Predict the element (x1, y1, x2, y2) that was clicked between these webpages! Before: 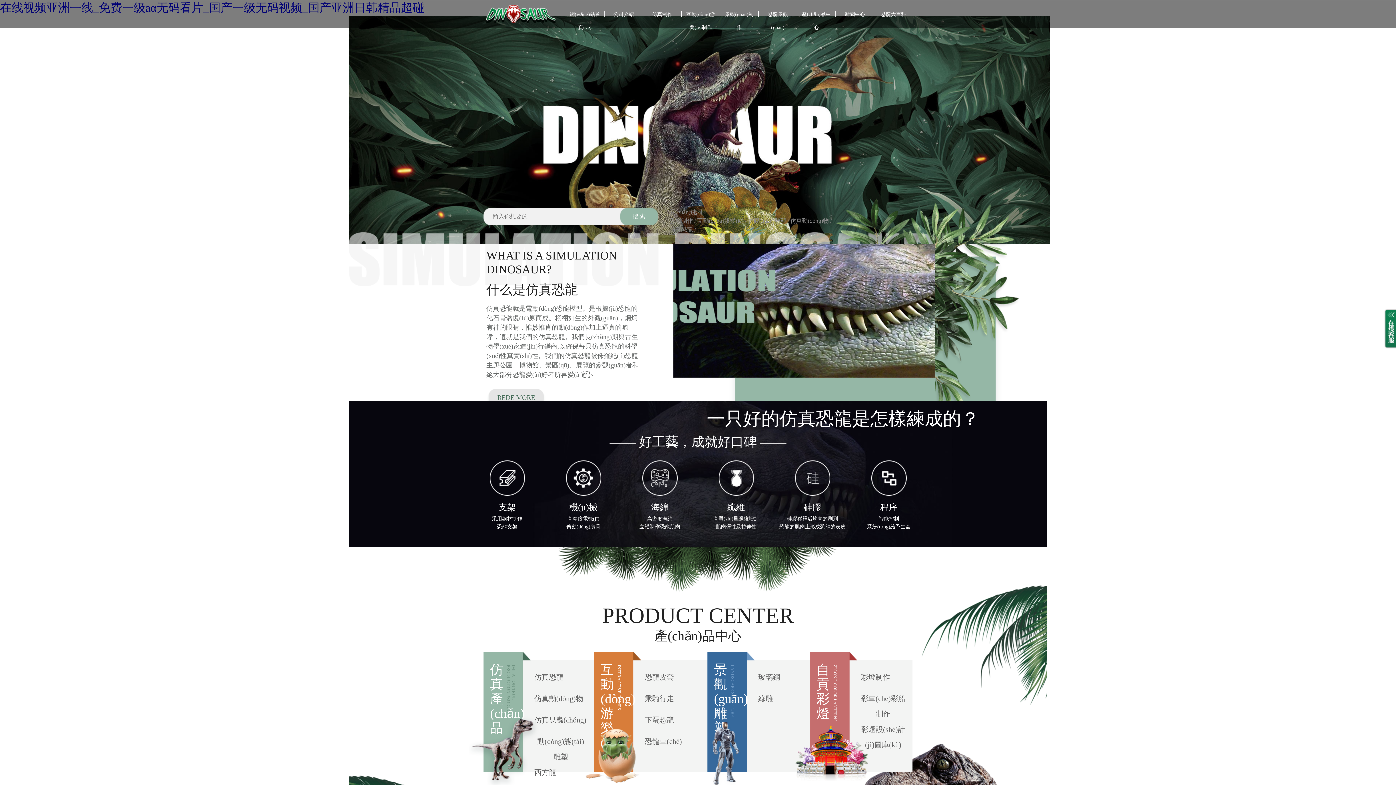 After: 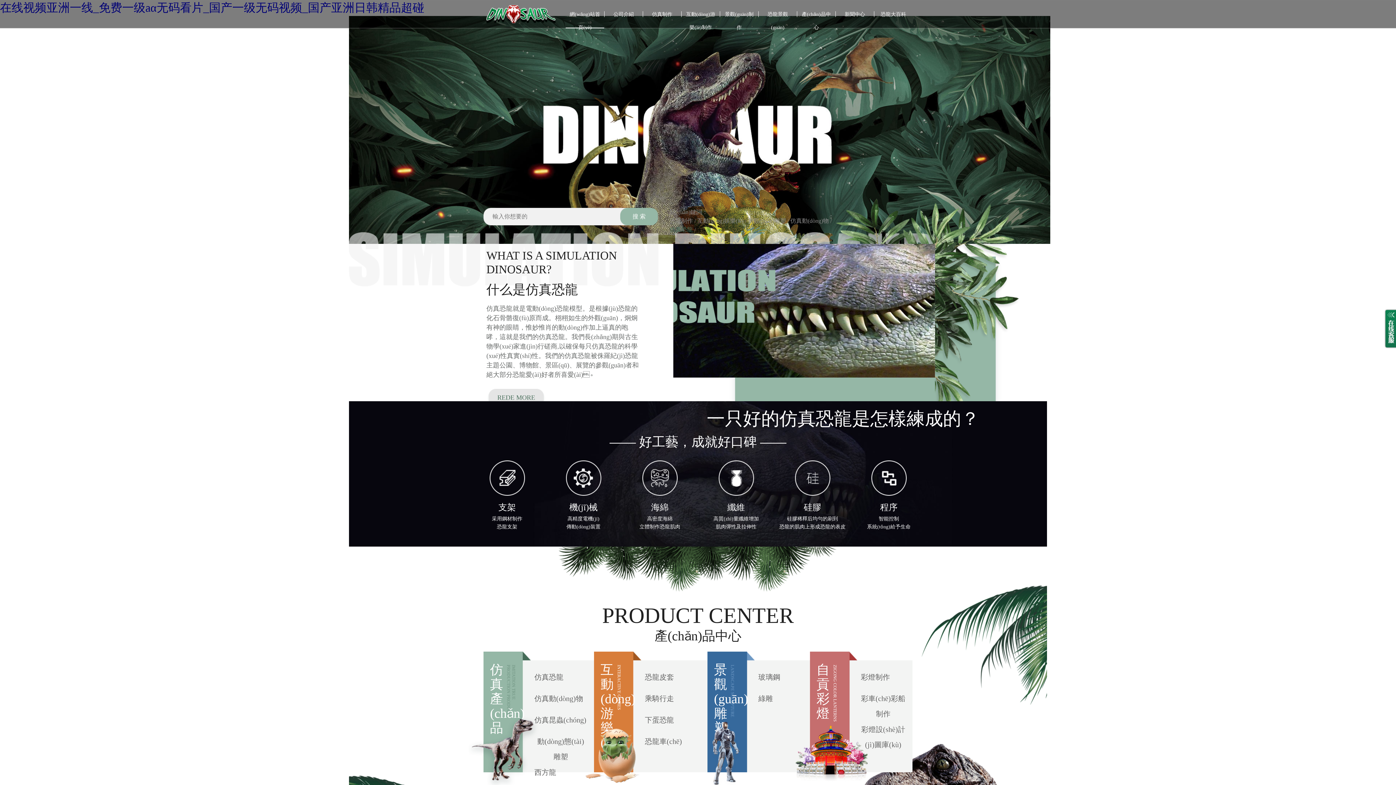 Action: bbox: (669, 225, 693, 234) label: 仿真恐龍